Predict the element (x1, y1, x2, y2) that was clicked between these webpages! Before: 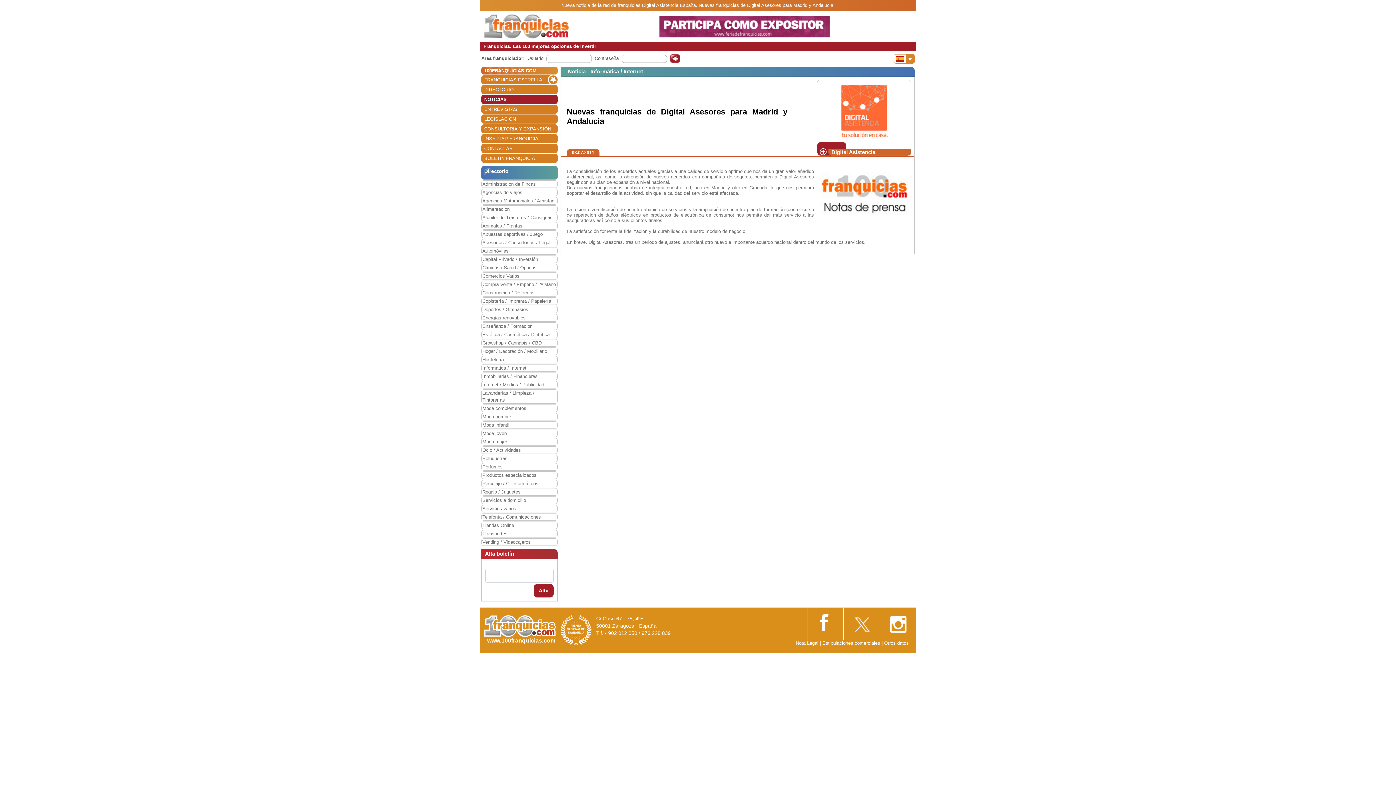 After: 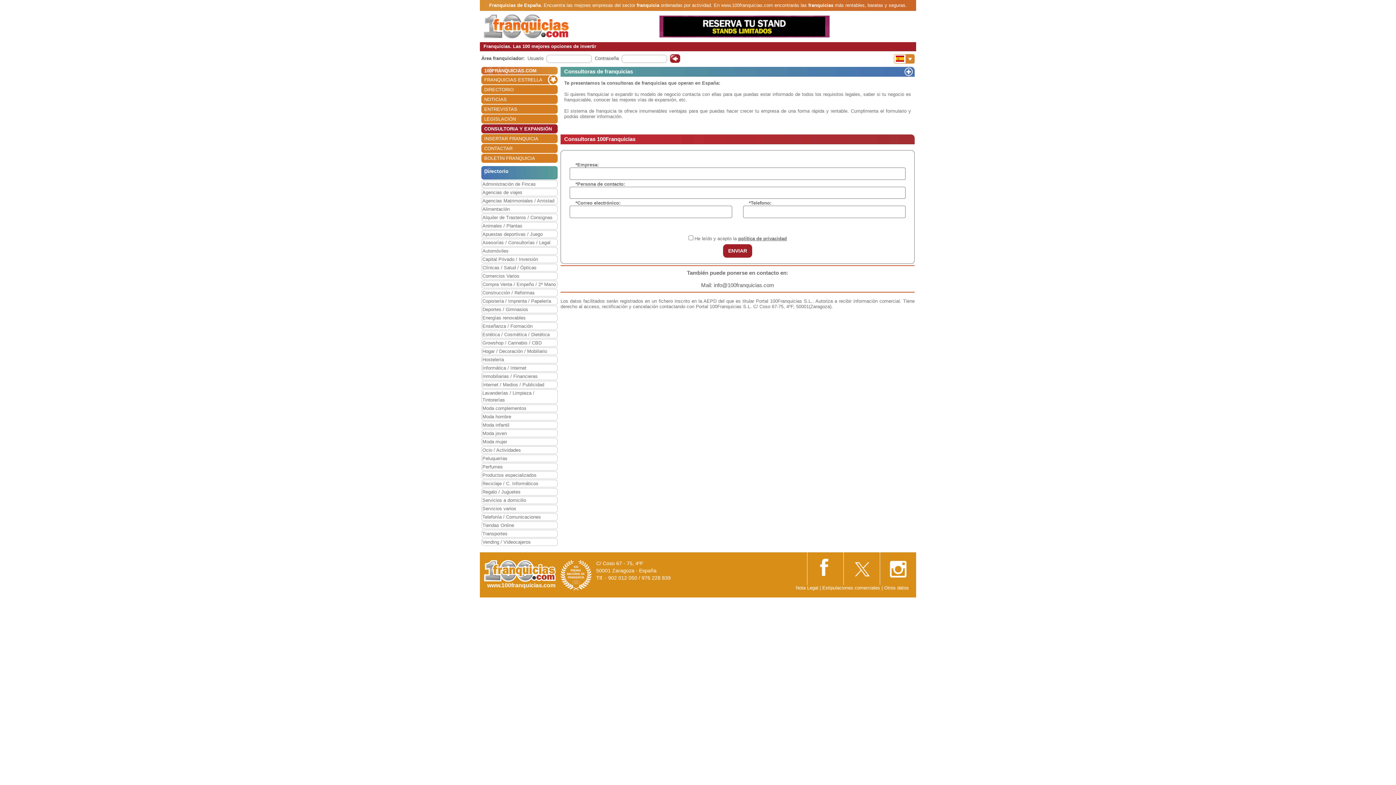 Action: bbox: (484, 124, 557, 133) label: CONSULTORIA Y EXPANSIÓN